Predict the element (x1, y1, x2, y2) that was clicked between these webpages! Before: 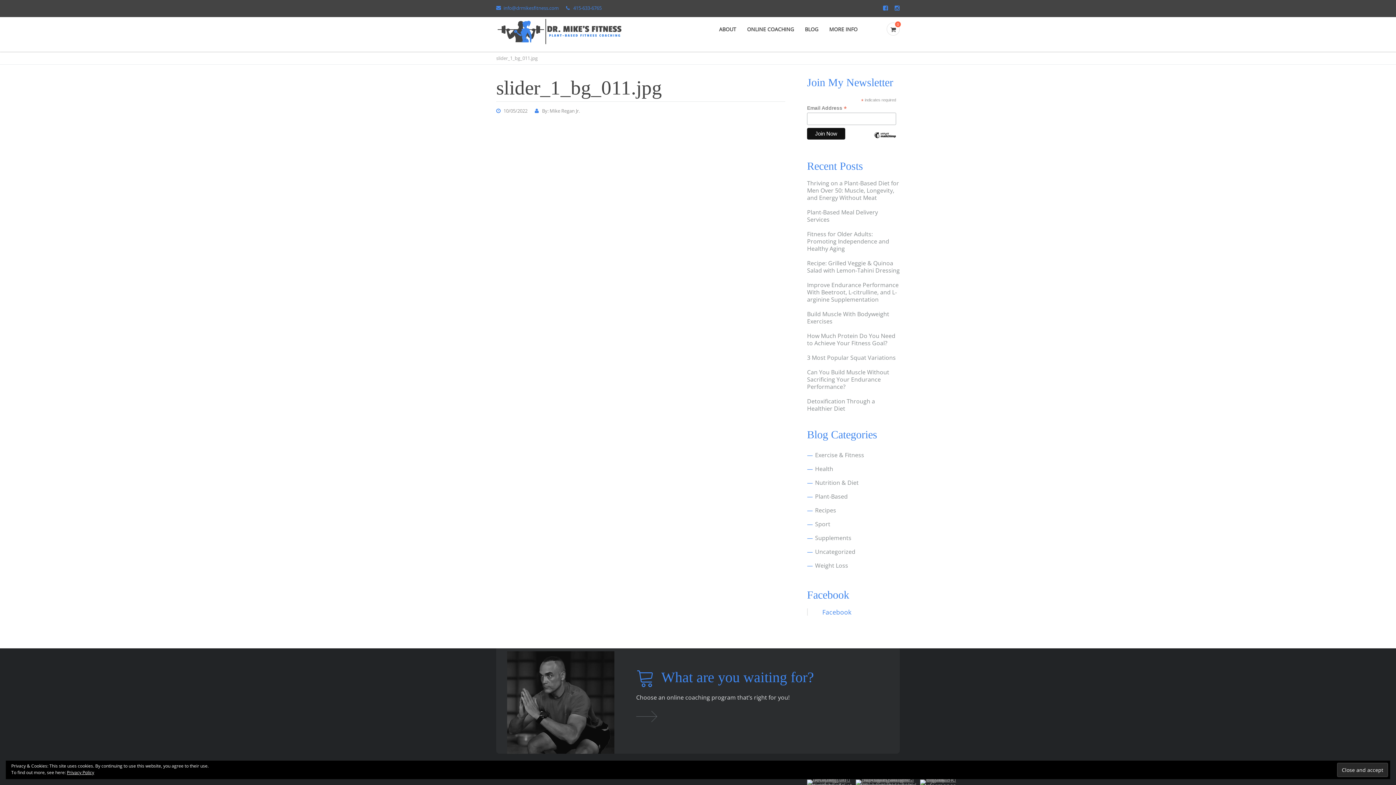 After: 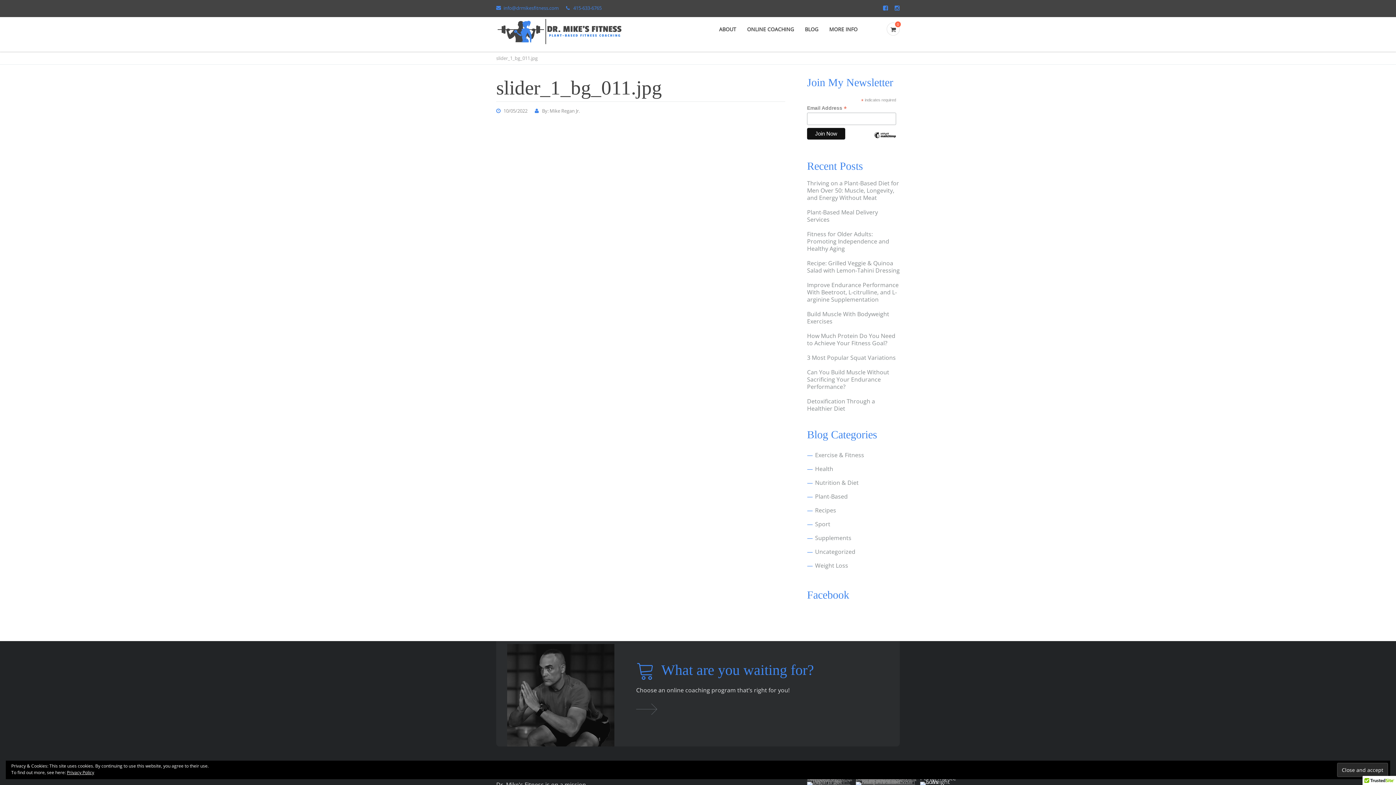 Action: bbox: (920, 779, 957, 785)